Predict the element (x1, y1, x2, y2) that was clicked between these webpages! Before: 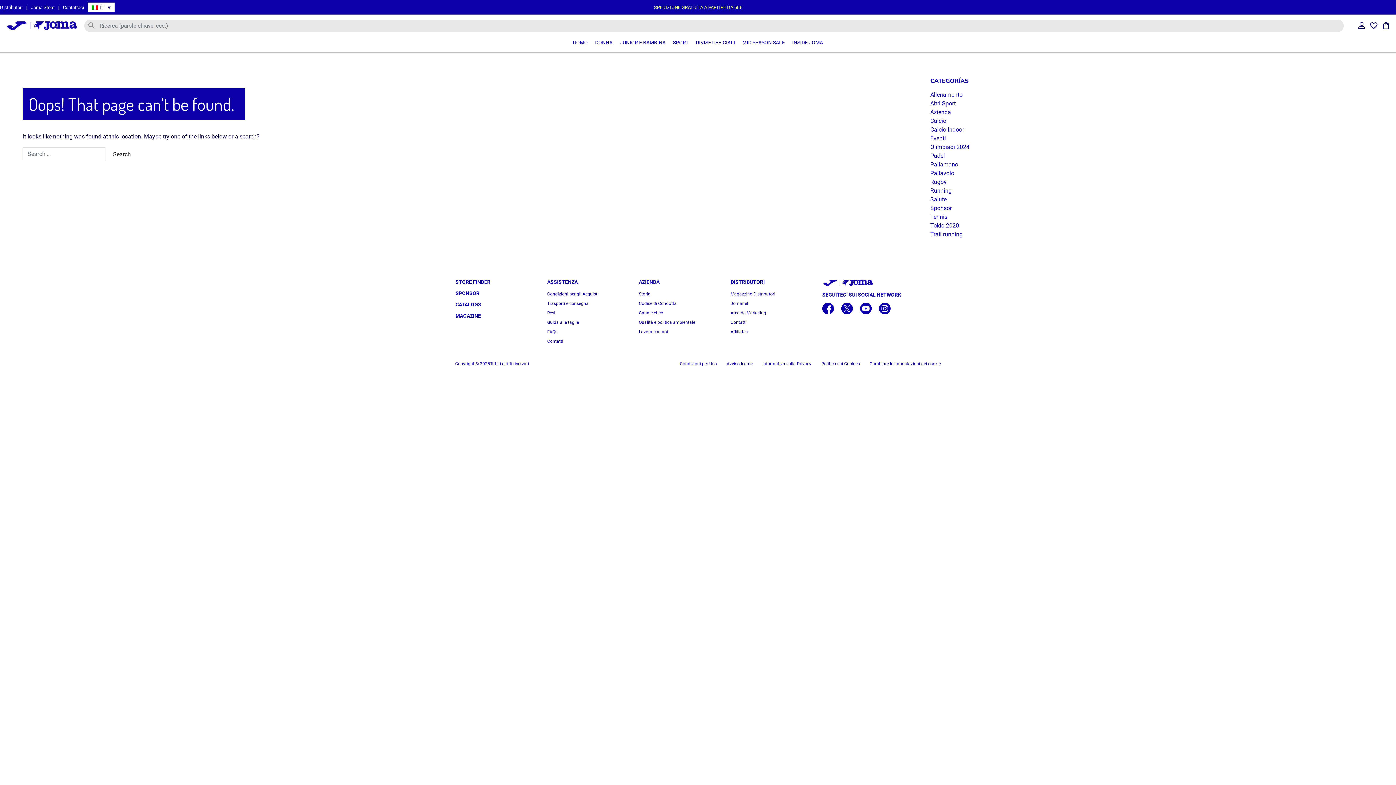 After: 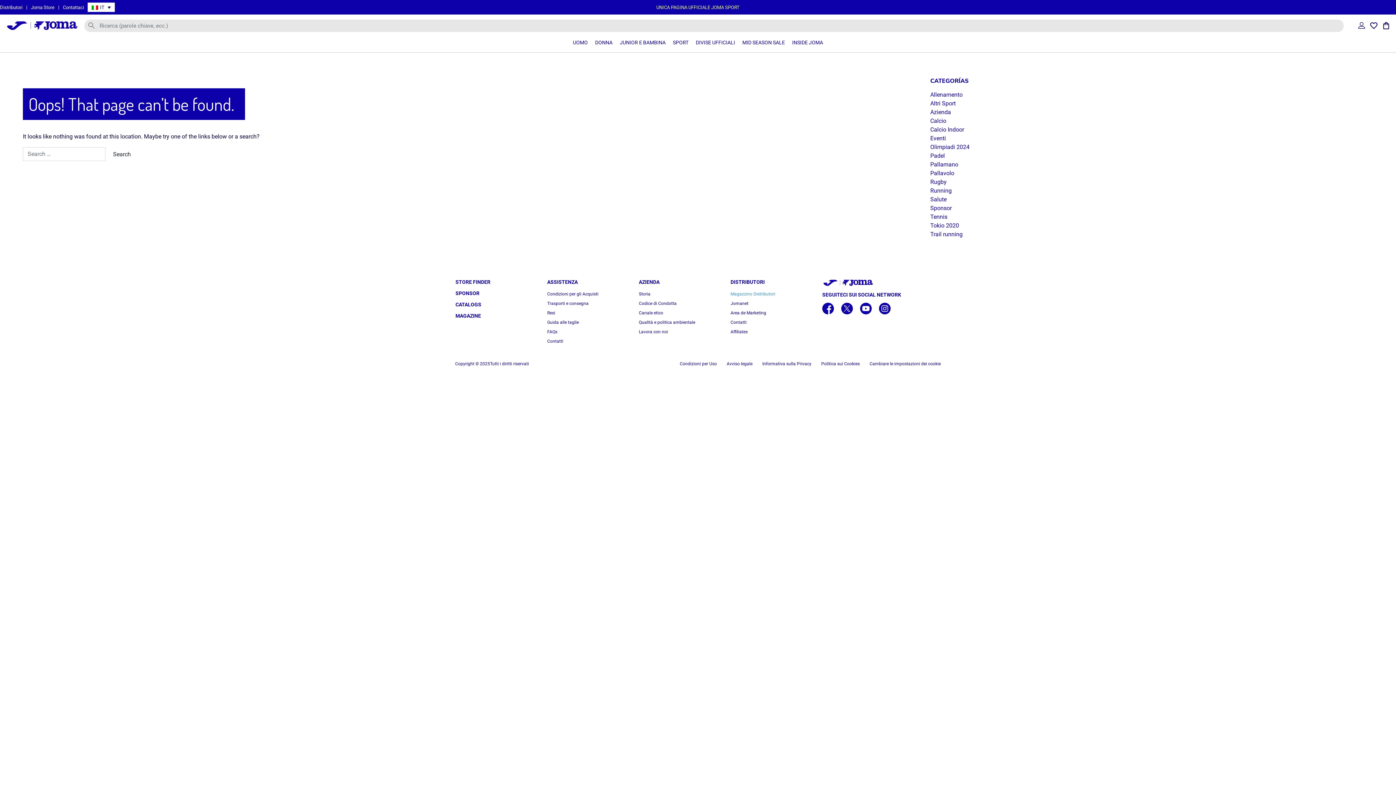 Action: bbox: (730, 291, 775, 296) label: Magazzino Distributori